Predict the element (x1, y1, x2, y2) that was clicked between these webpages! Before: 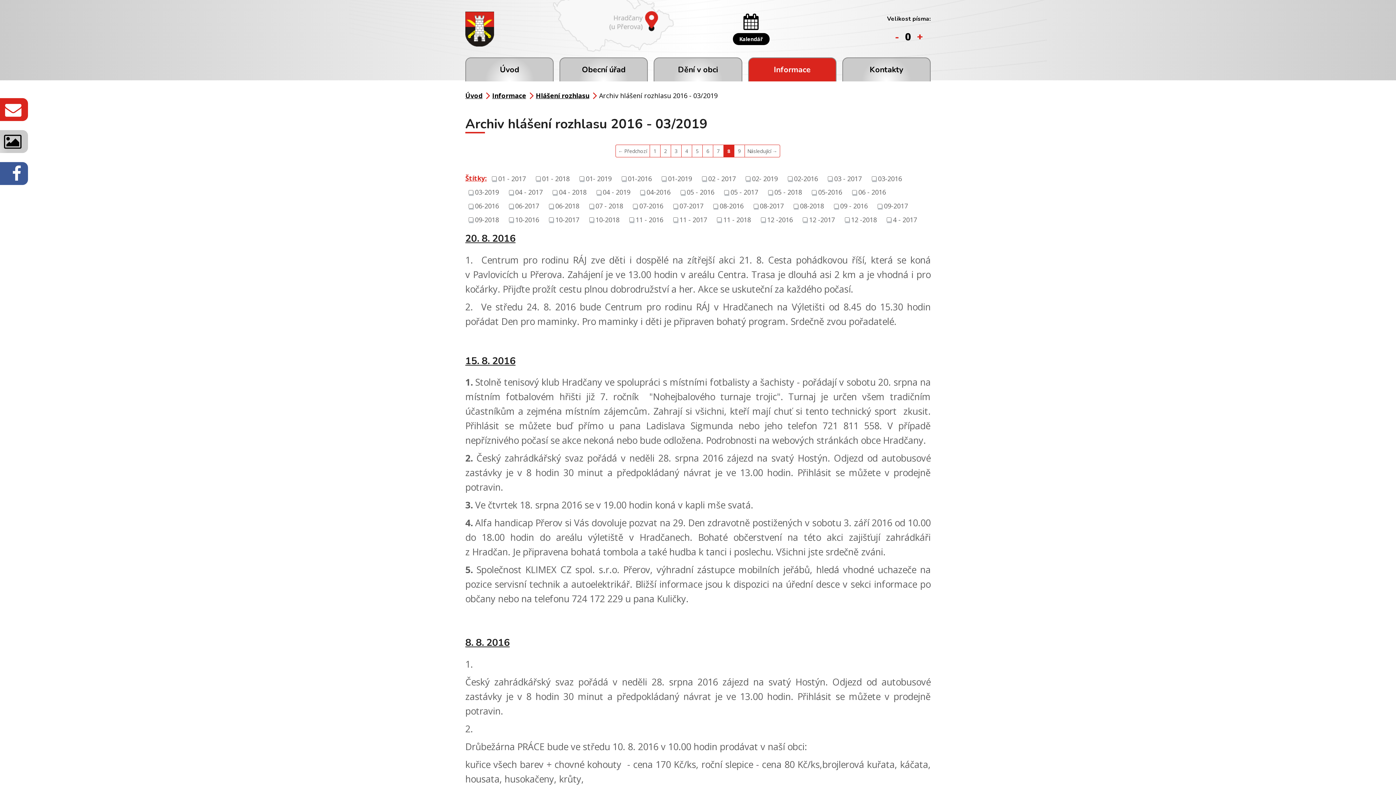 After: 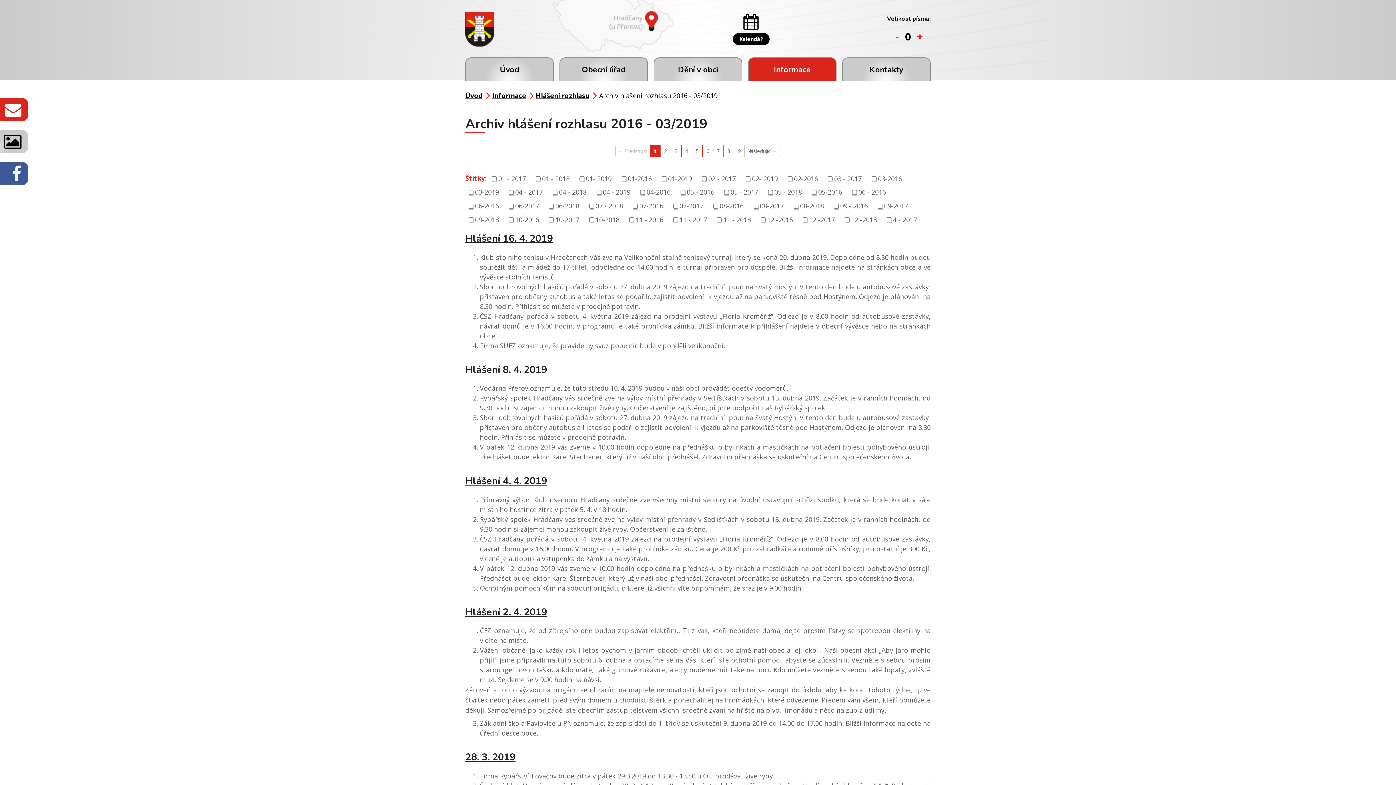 Action: label: 1 bbox: (649, 144, 660, 157)